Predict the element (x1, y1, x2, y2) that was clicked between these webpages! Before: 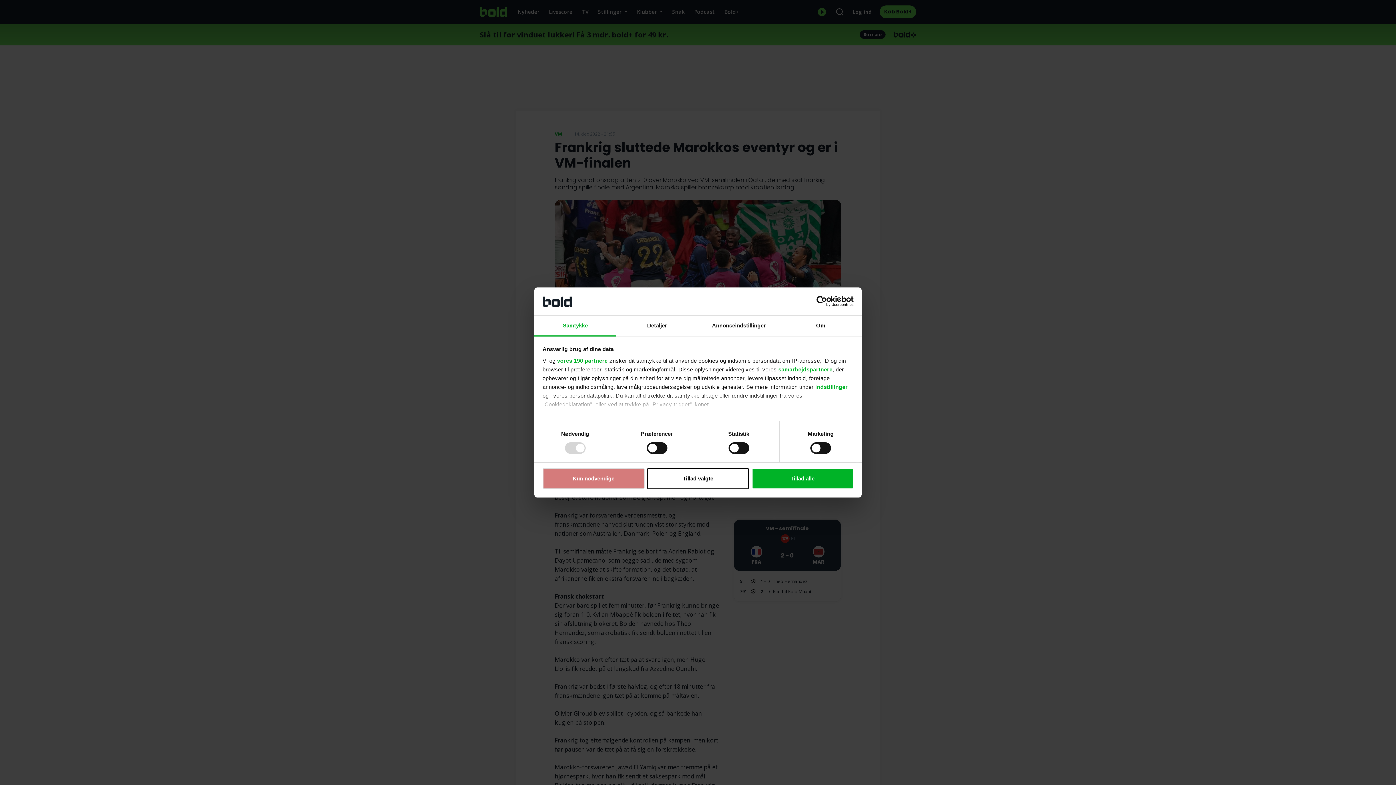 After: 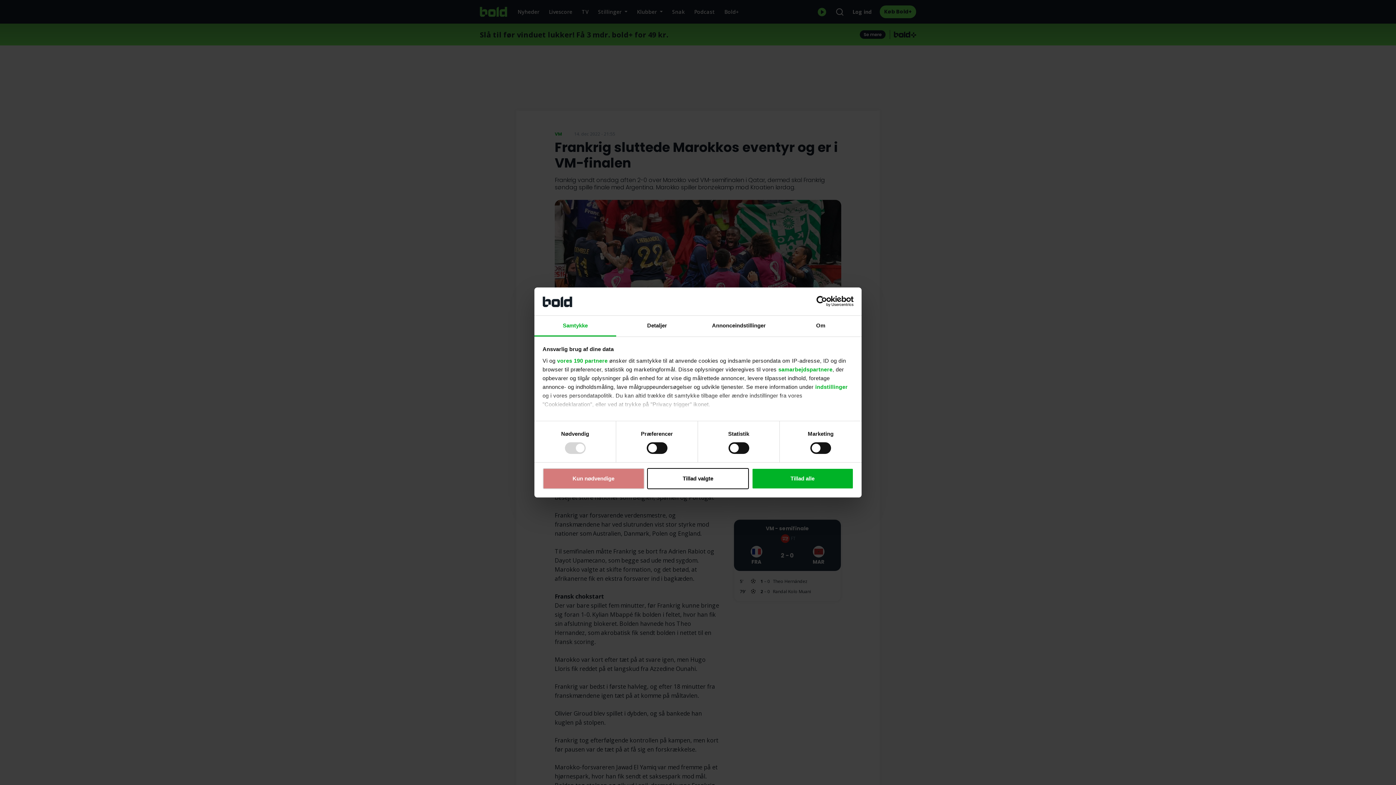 Action: bbox: (534, 315, 616, 336) label: Samtykke